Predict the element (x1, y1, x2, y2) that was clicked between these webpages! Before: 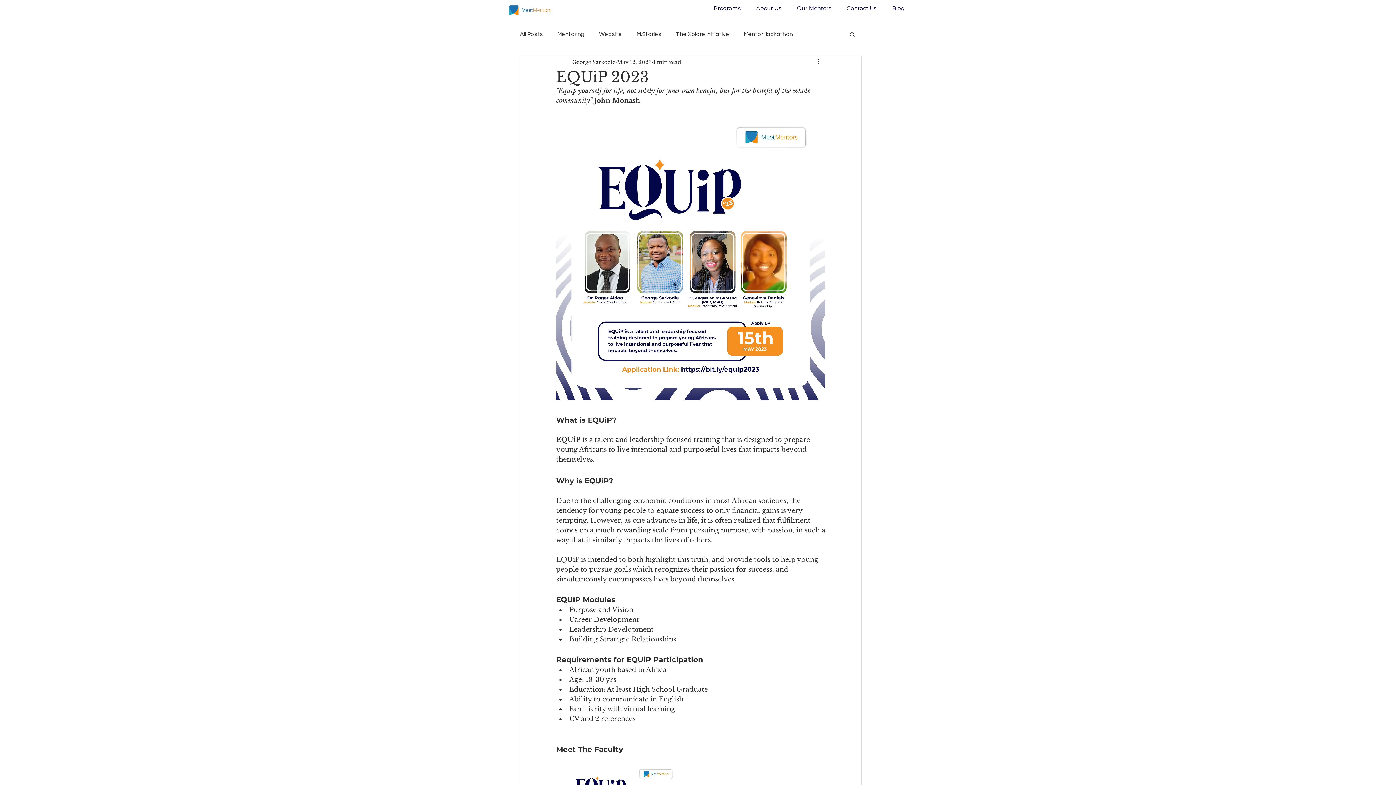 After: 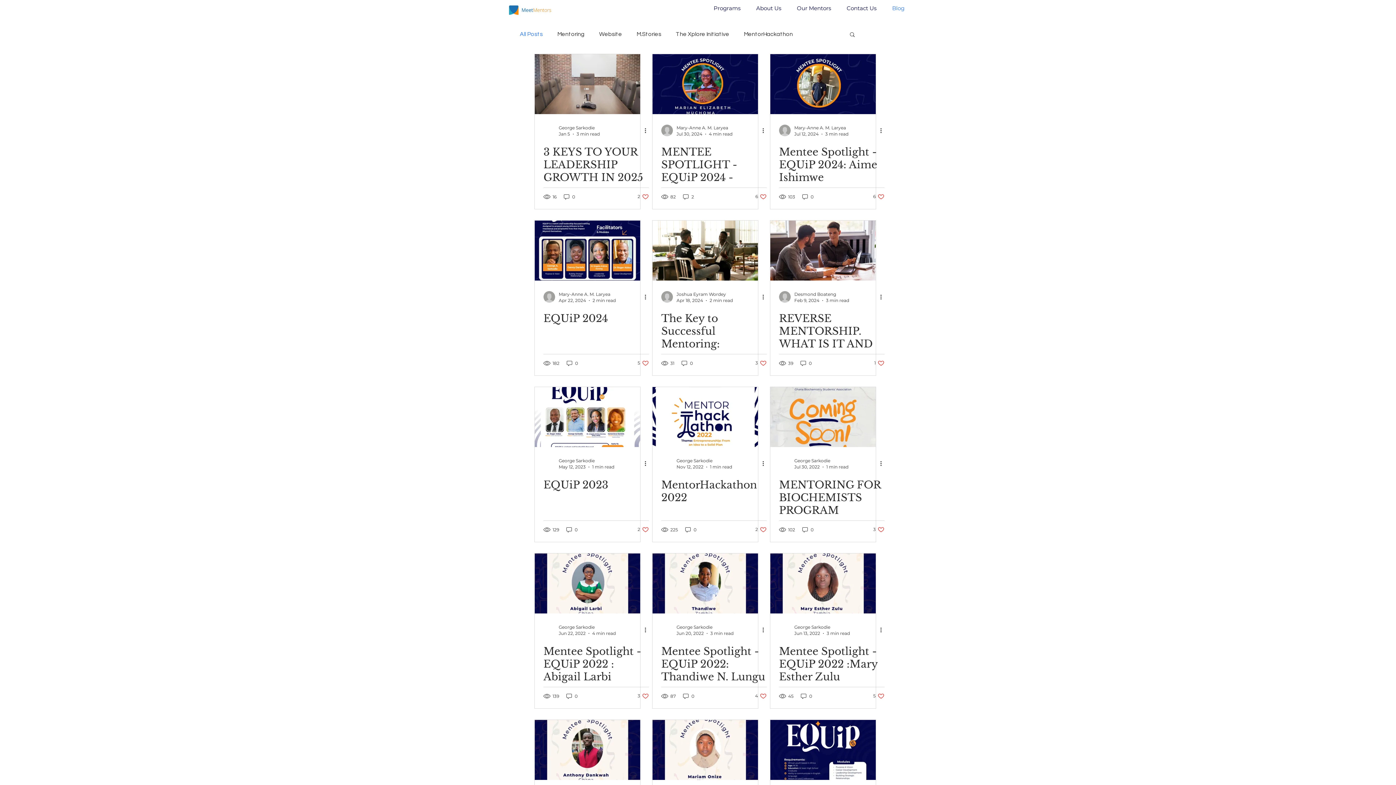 Action: bbox: (520, 30, 542, 38) label: All Posts